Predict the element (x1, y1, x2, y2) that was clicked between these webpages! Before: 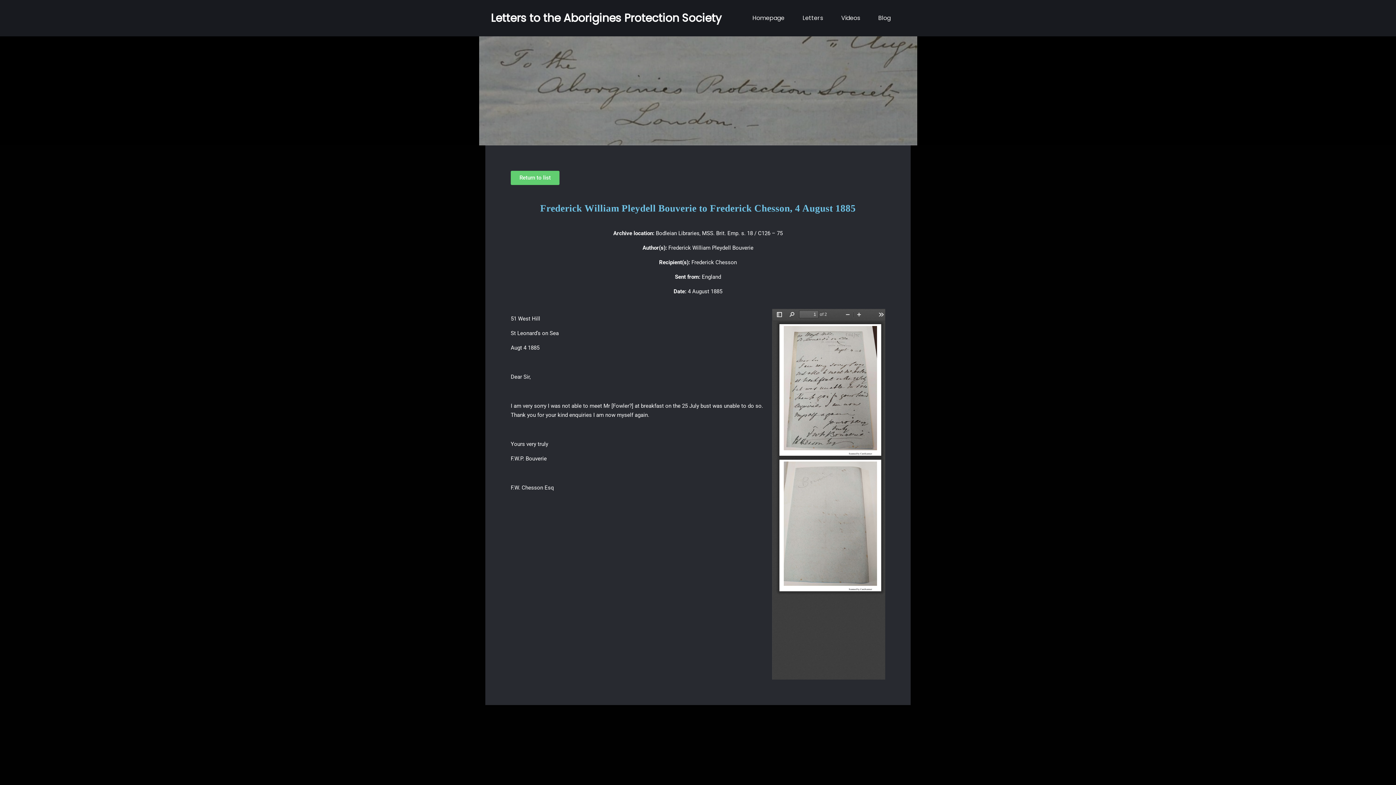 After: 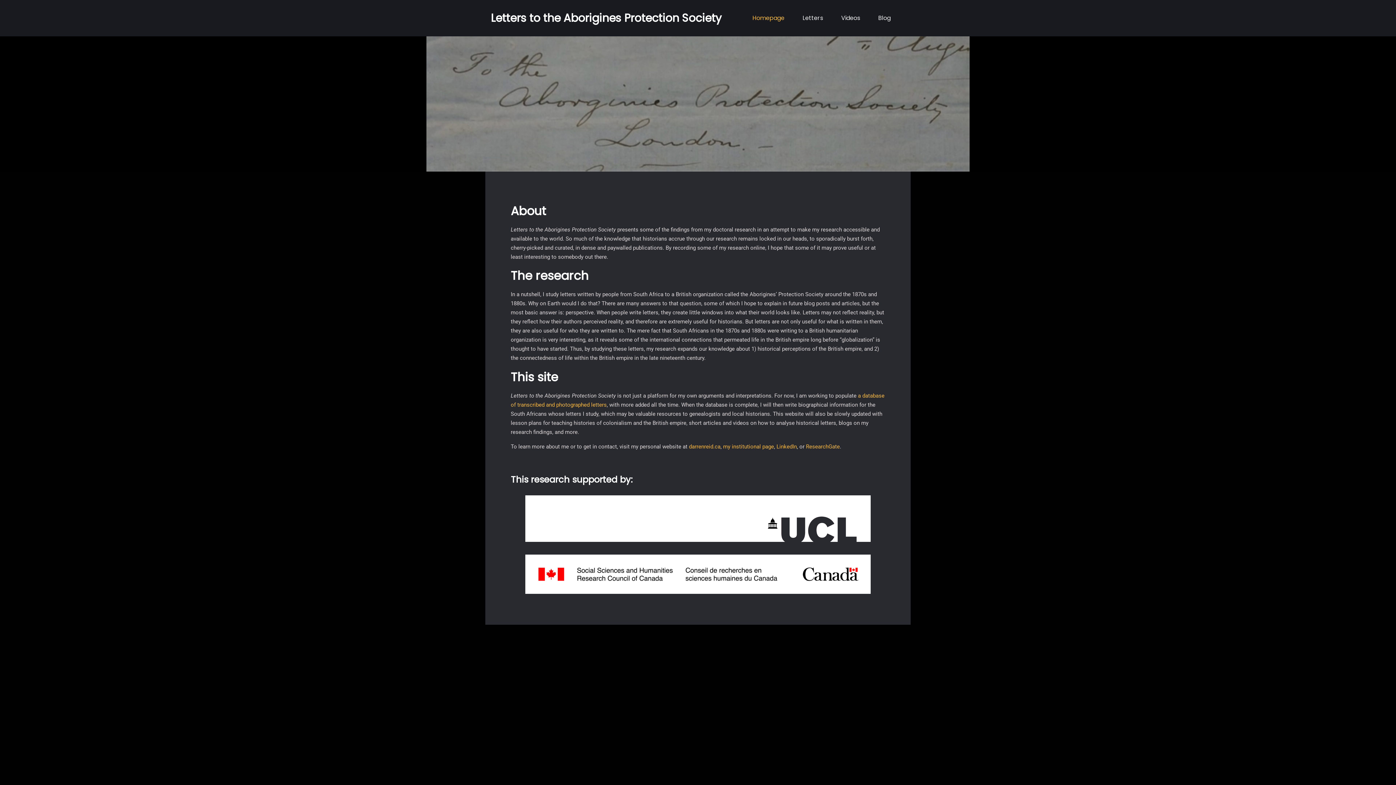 Action: label: Homepage bbox: (743, 0, 793, 36)